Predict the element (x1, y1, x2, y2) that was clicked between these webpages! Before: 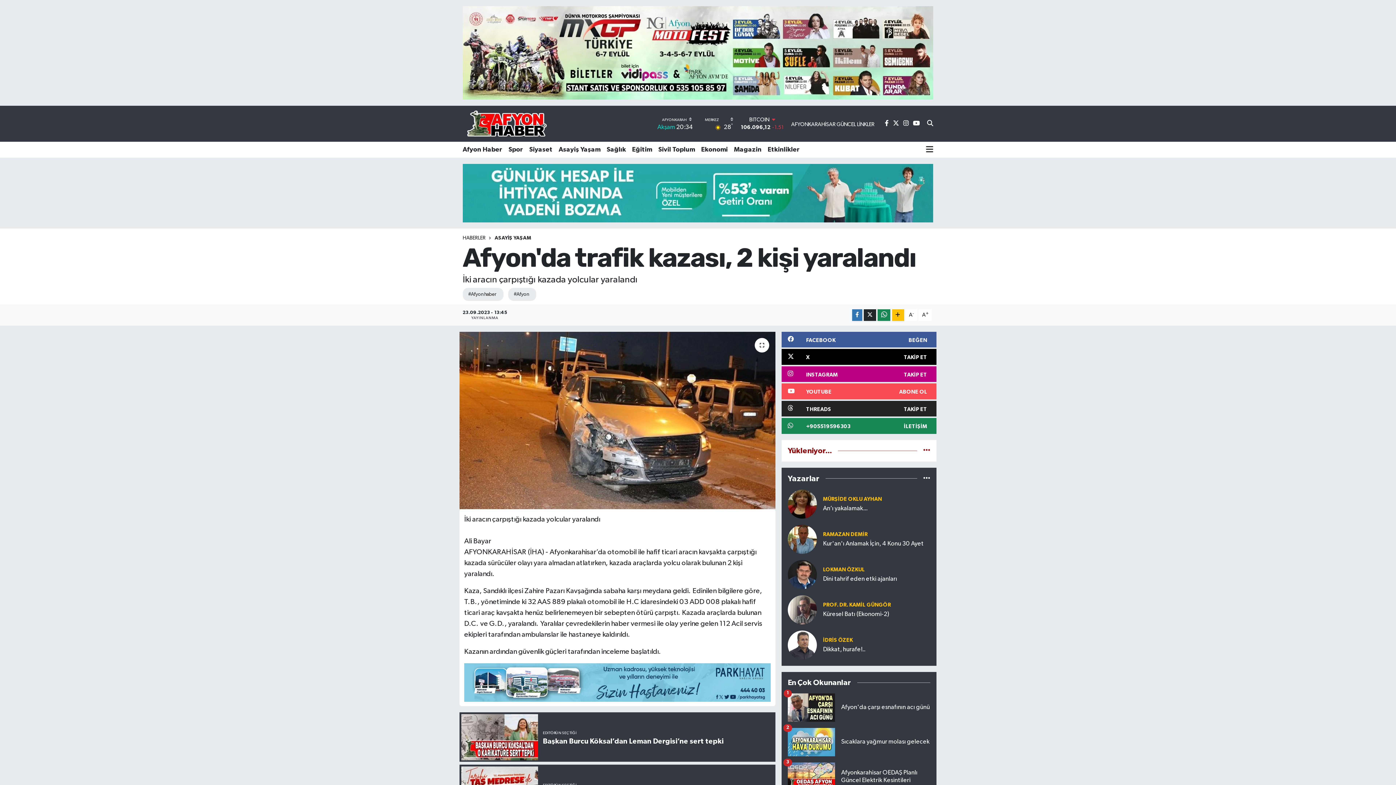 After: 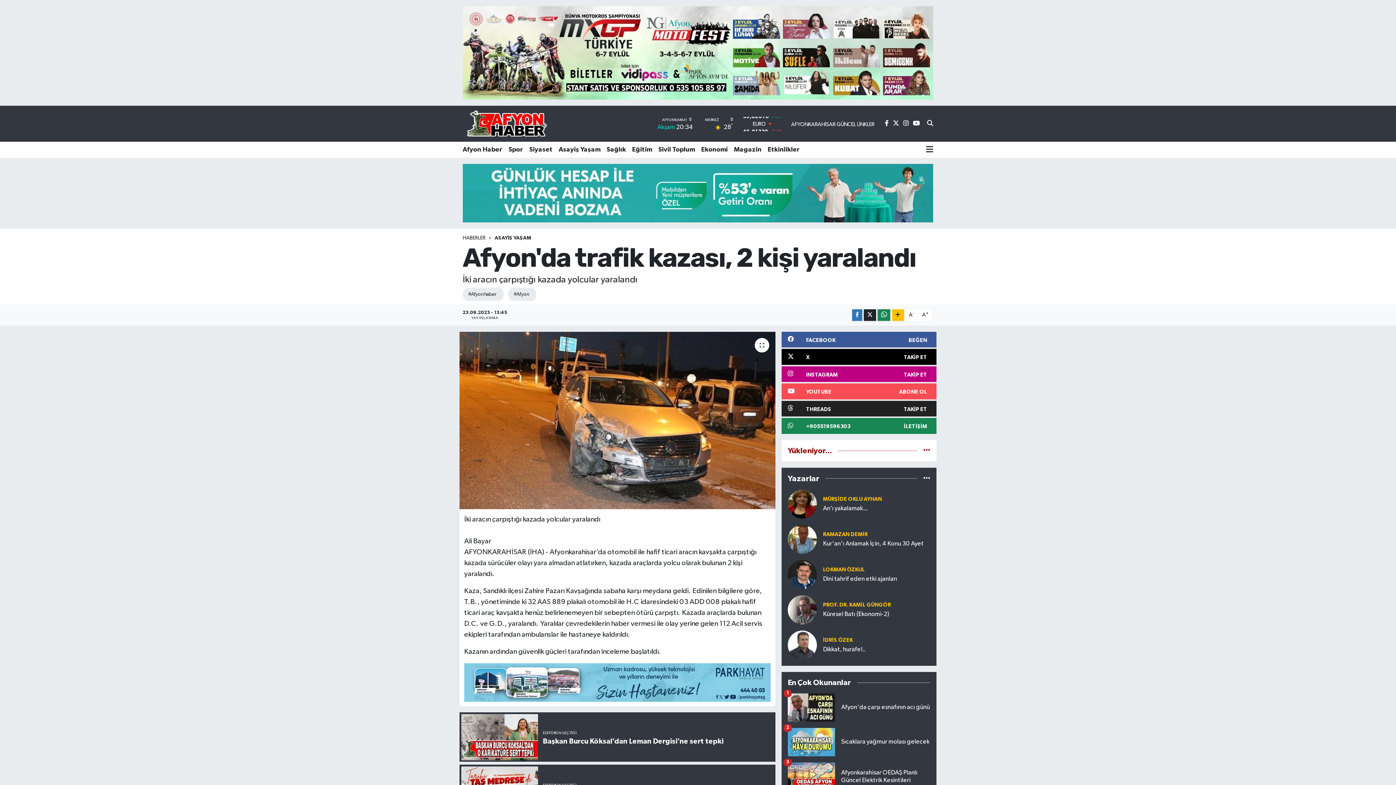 Action: bbox: (464, 678, 770, 686)